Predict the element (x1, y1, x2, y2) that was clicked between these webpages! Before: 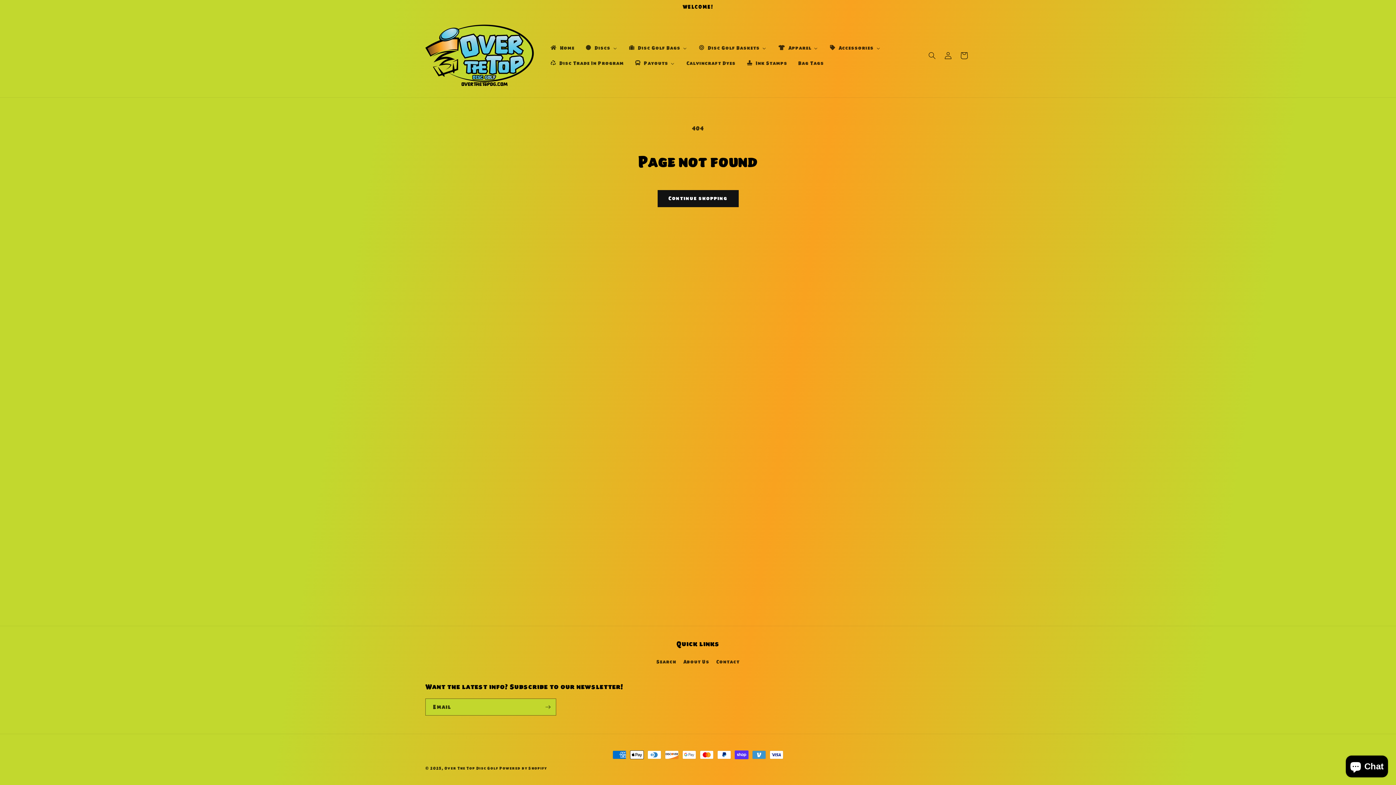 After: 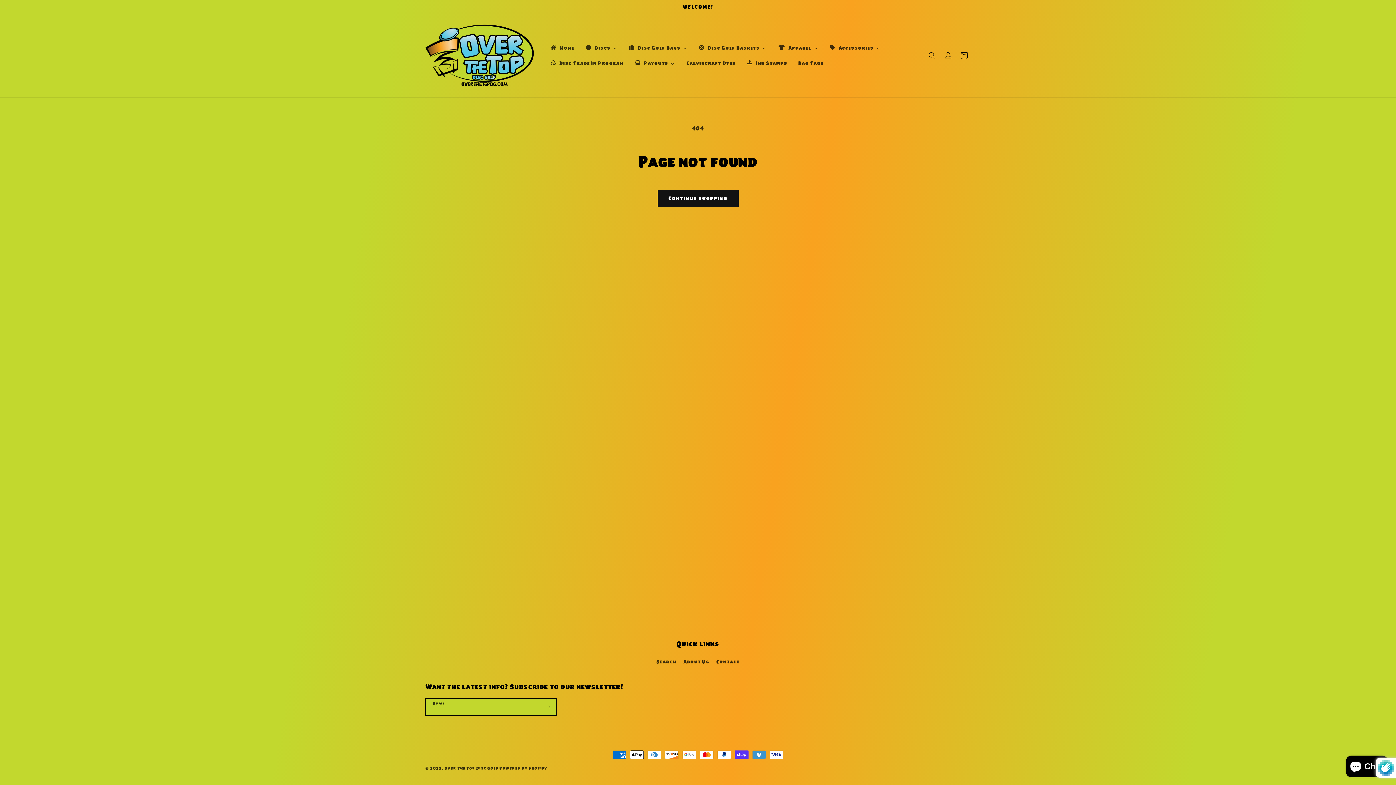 Action: bbox: (540, 698, 556, 716) label: Subscribe